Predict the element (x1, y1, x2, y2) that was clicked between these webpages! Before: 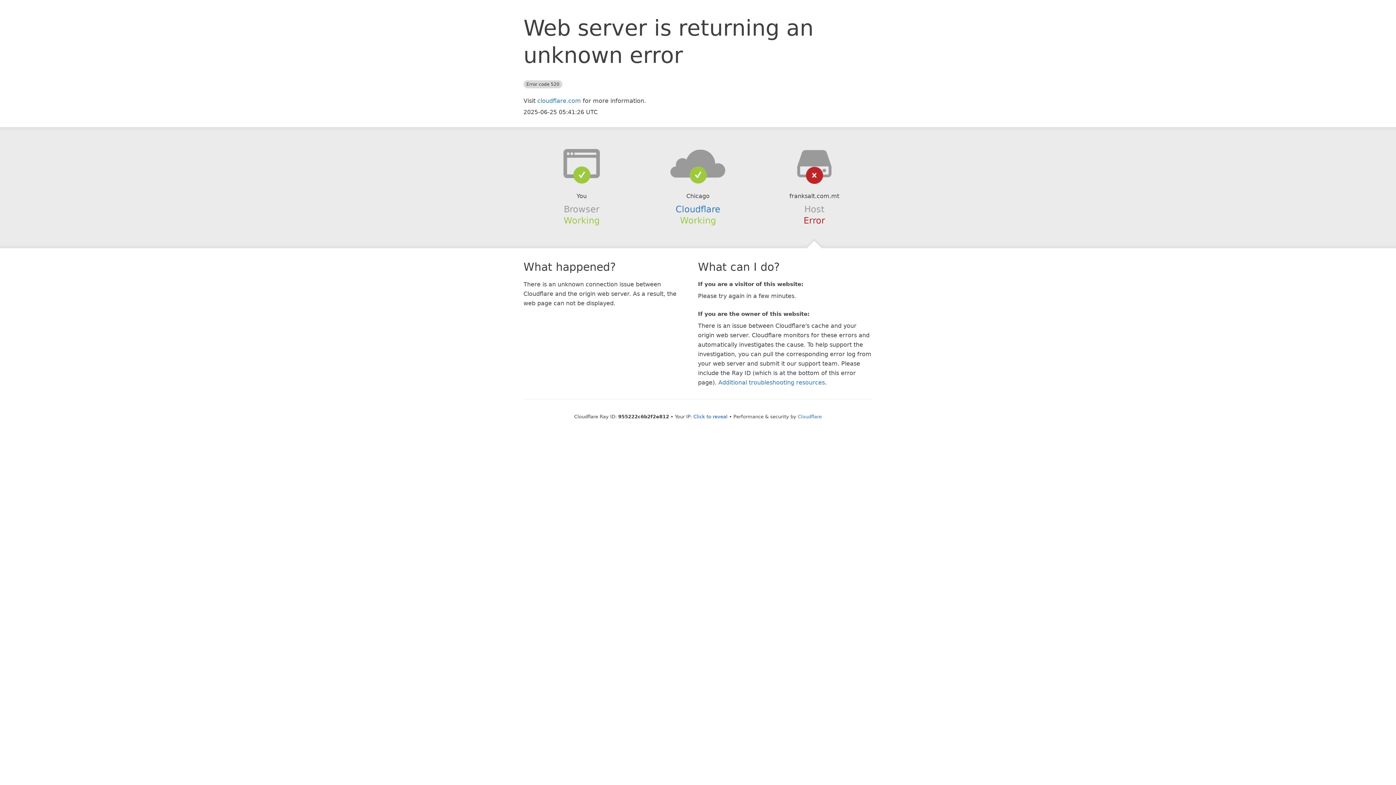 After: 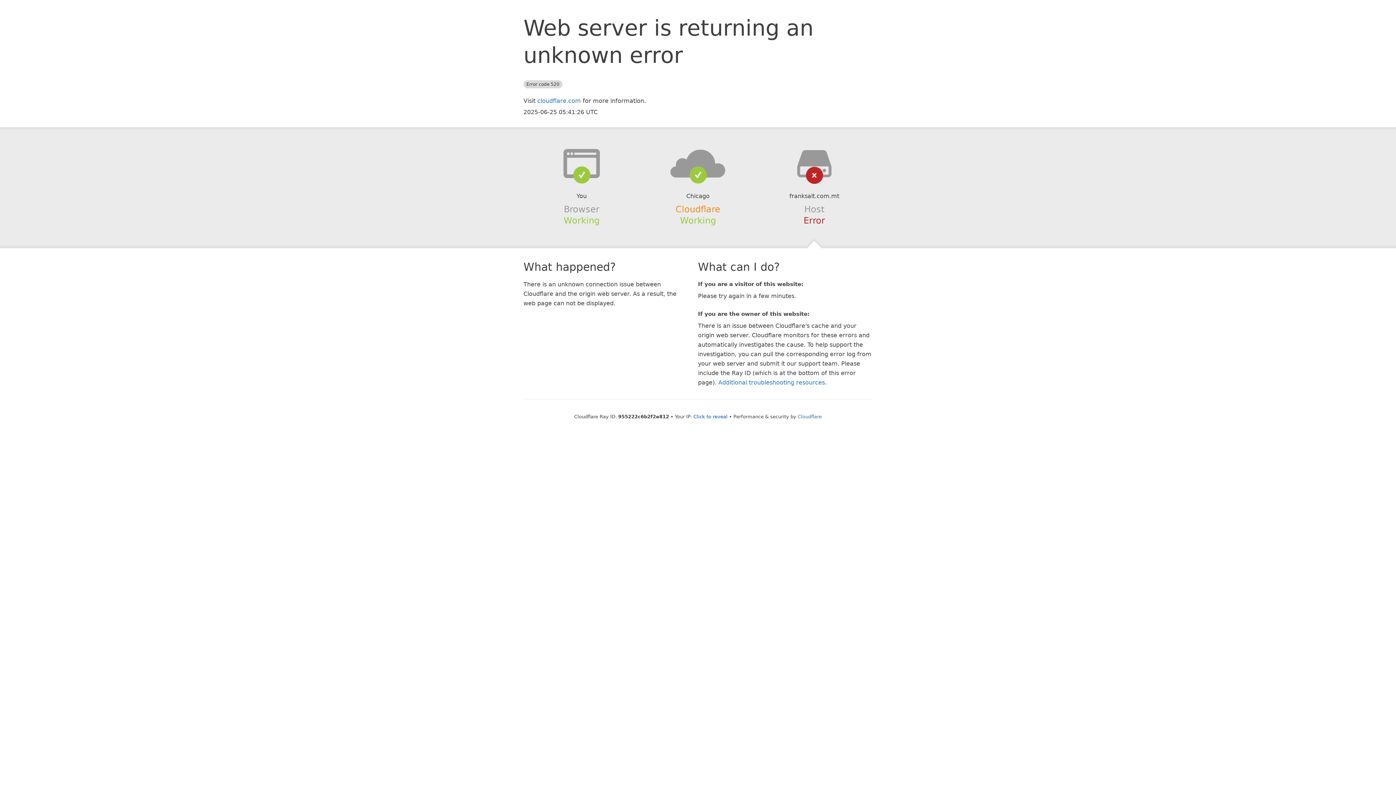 Action: label: Cloudflare bbox: (675, 204, 720, 214)